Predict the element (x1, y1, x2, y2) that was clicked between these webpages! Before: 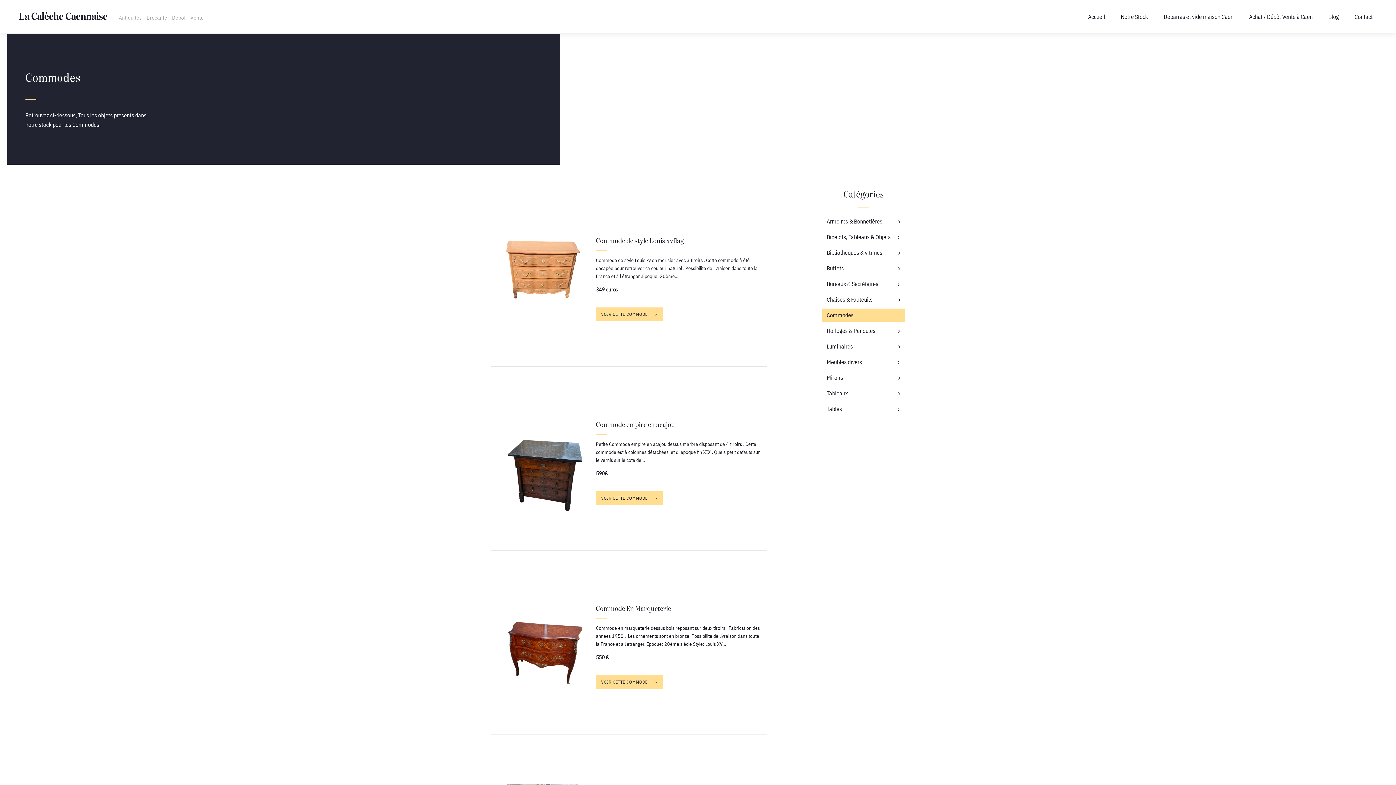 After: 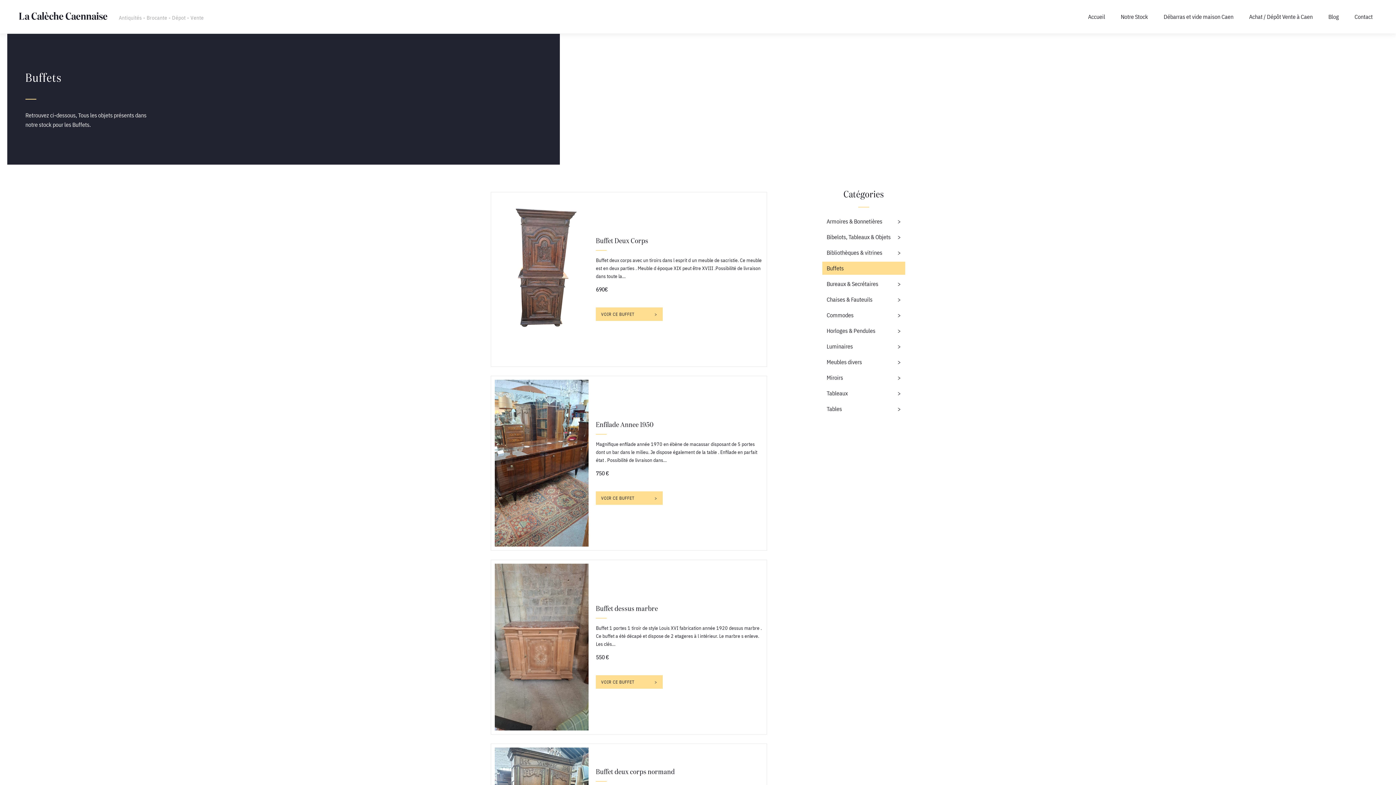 Action: bbox: (822, 261, 905, 274) label: Buffets